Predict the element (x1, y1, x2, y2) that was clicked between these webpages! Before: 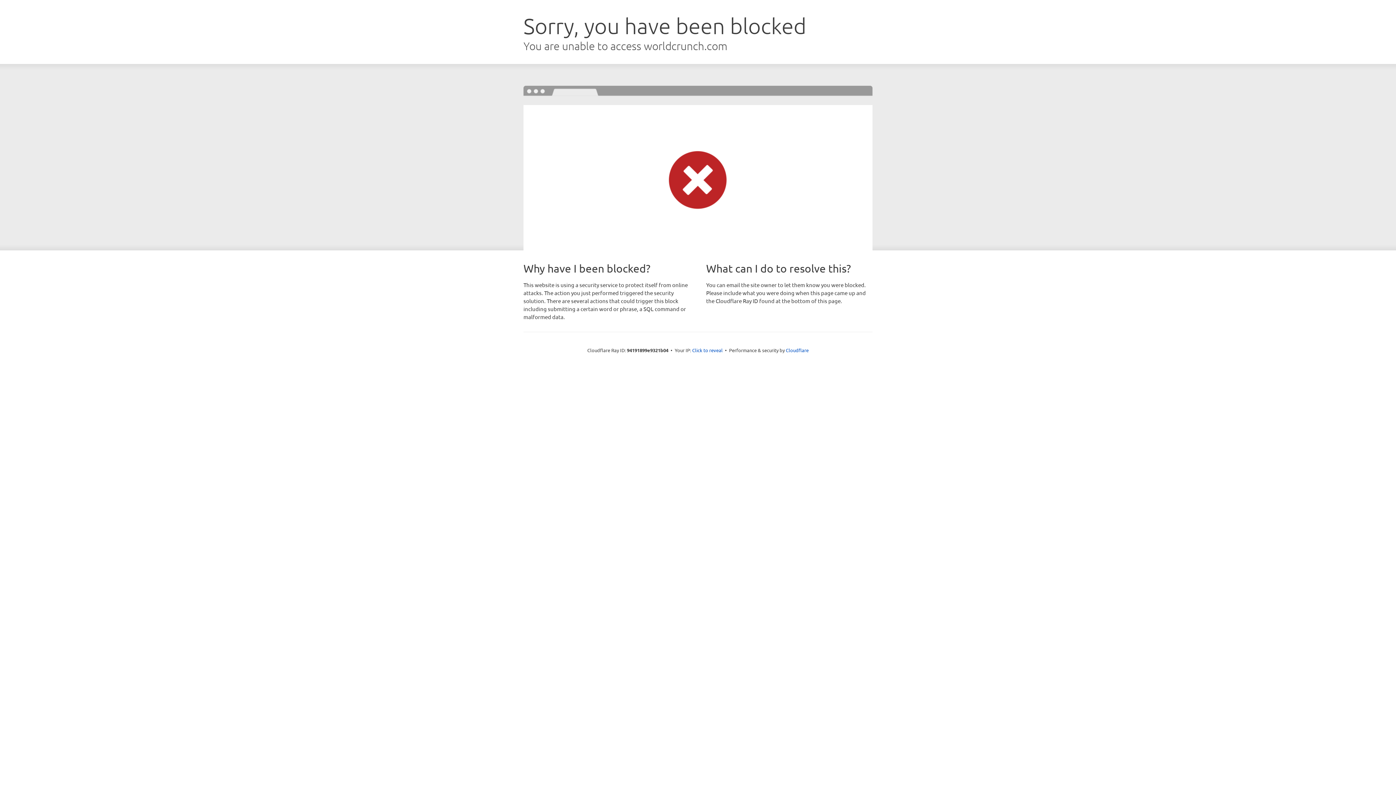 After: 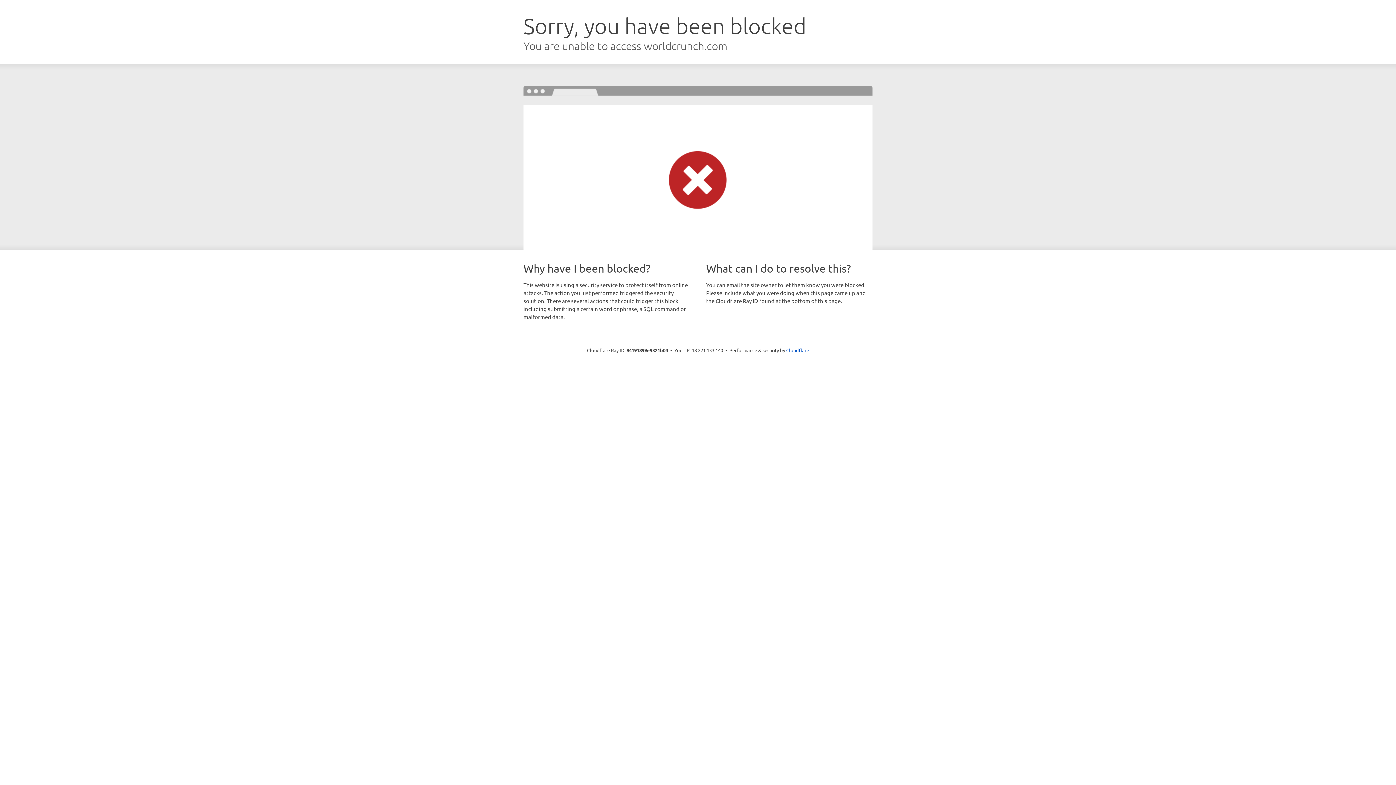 Action: label: Click to reveal bbox: (692, 346, 722, 353)